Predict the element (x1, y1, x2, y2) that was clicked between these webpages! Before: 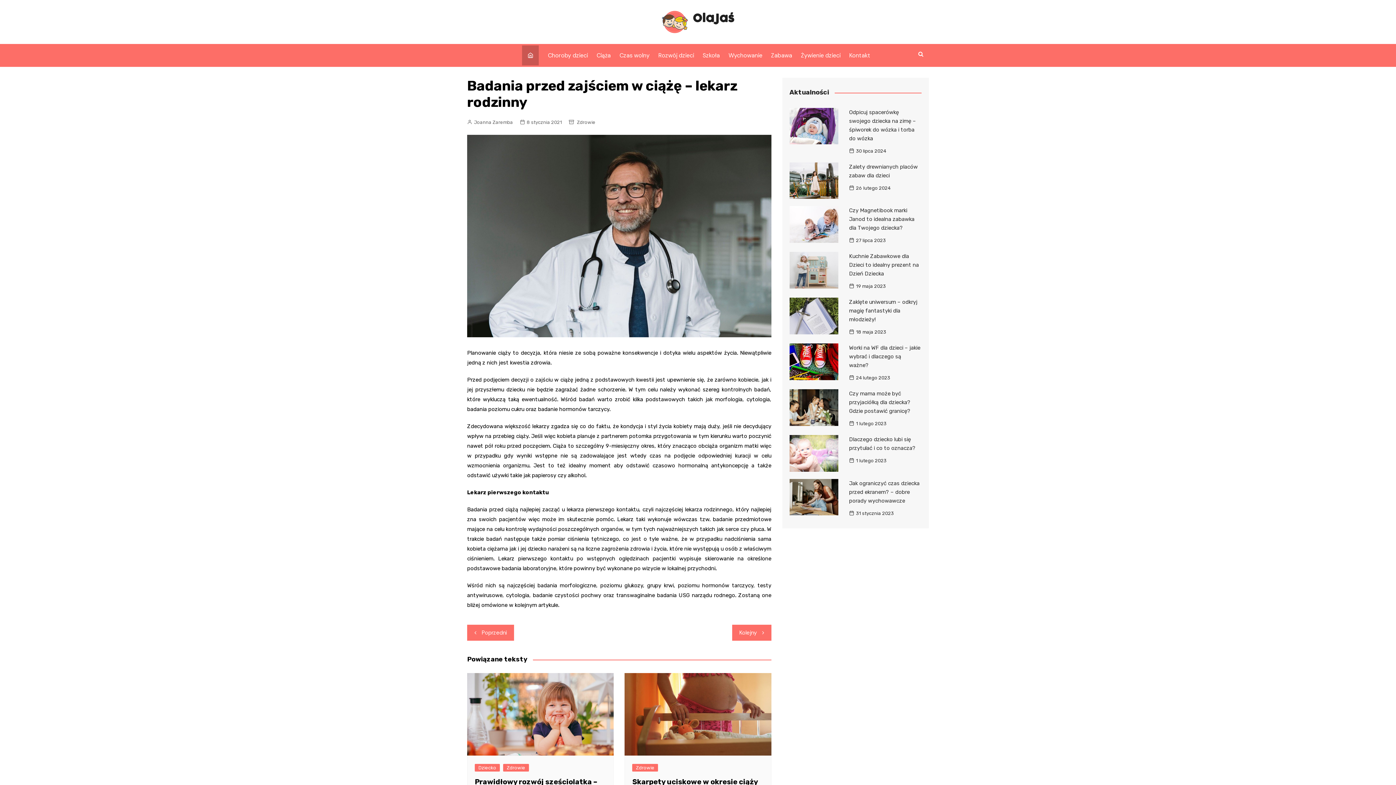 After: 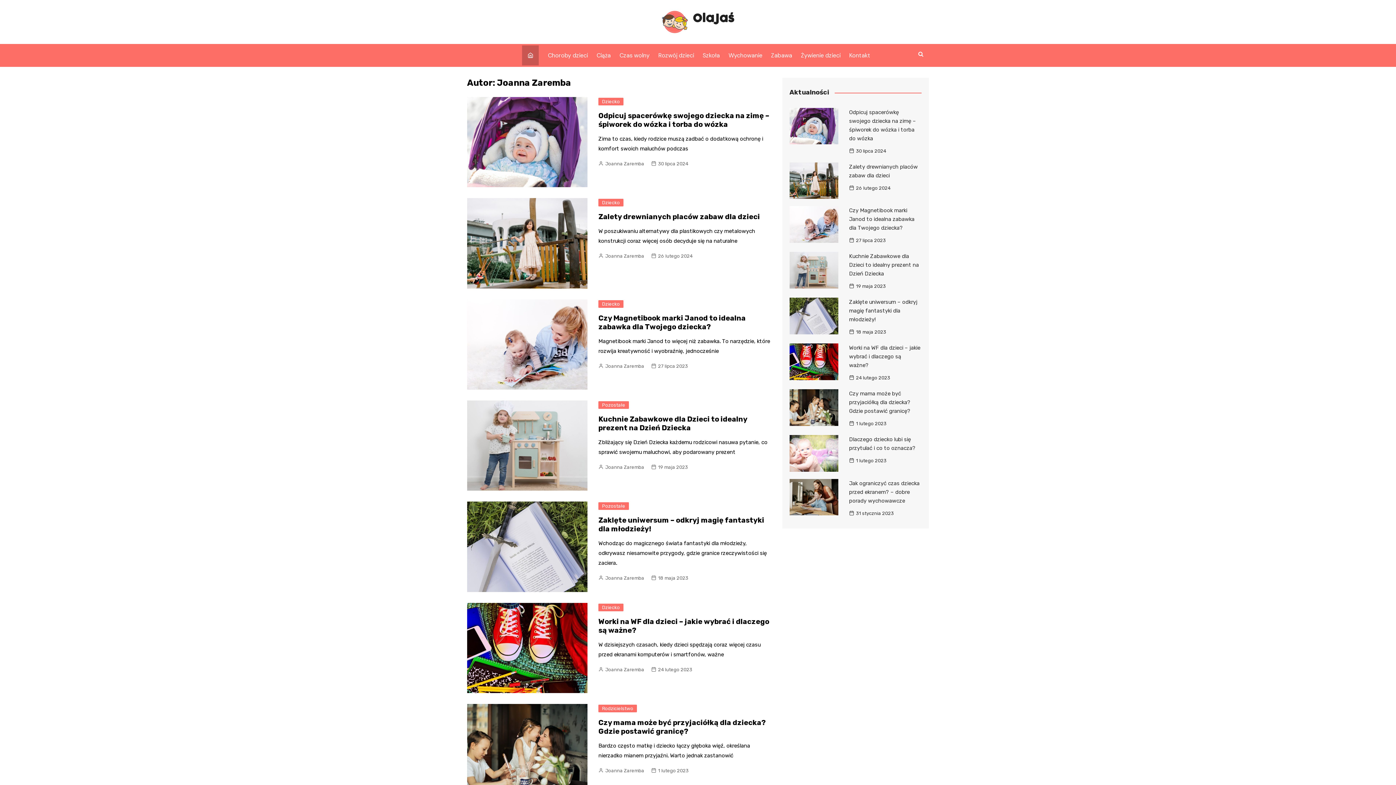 Action: label: Joanna Zaremba bbox: (467, 118, 513, 126)